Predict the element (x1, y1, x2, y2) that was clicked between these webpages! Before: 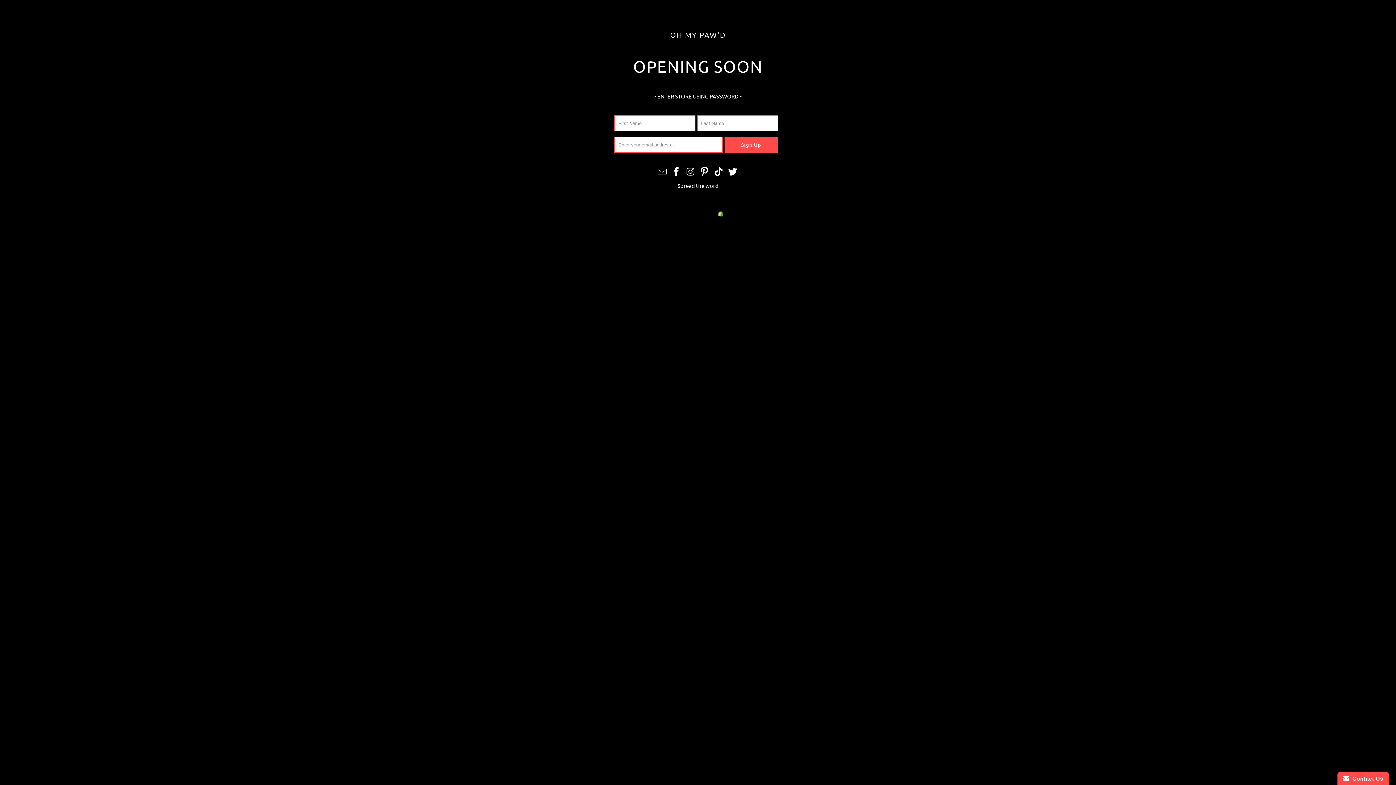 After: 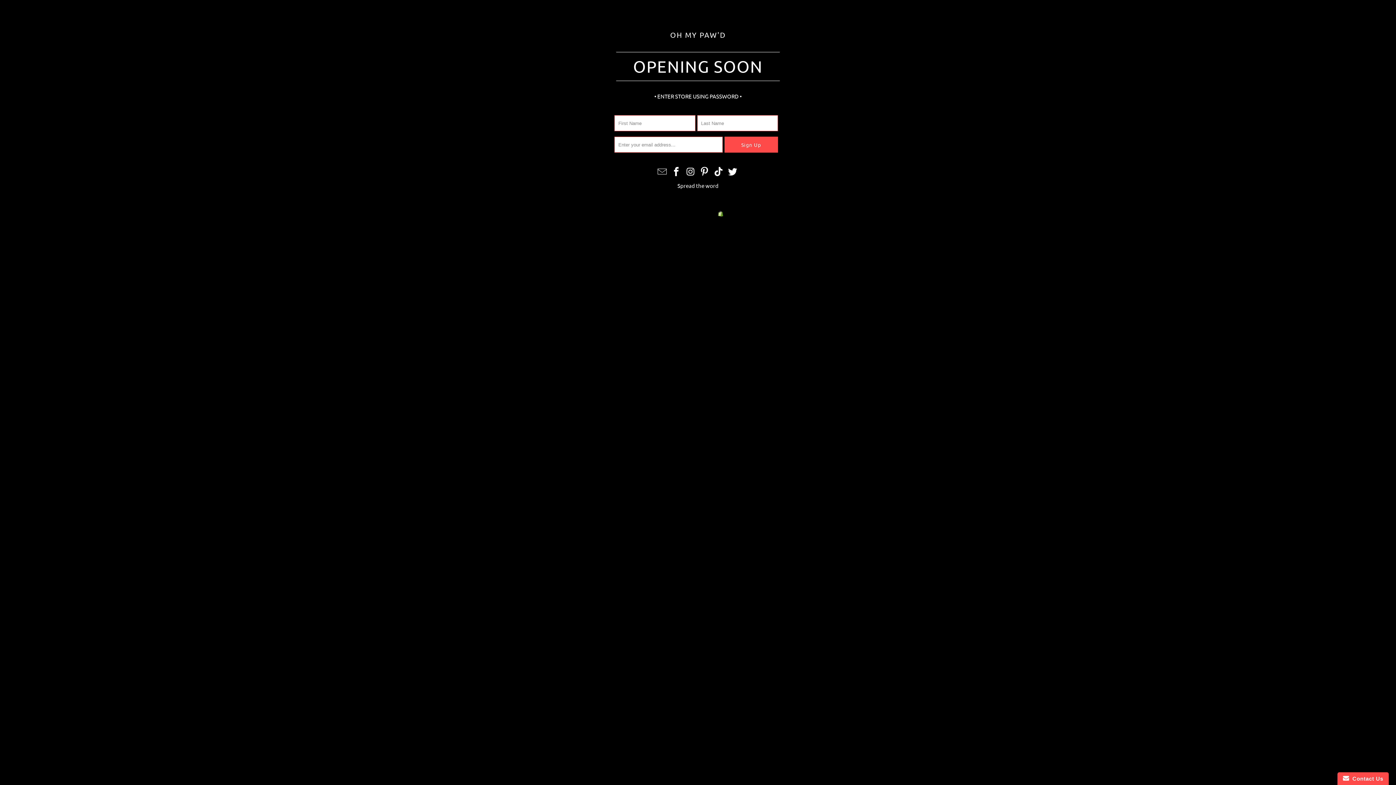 Action: label: Designed by Out of the Sandbox bbox: (686, 202, 755, 208)